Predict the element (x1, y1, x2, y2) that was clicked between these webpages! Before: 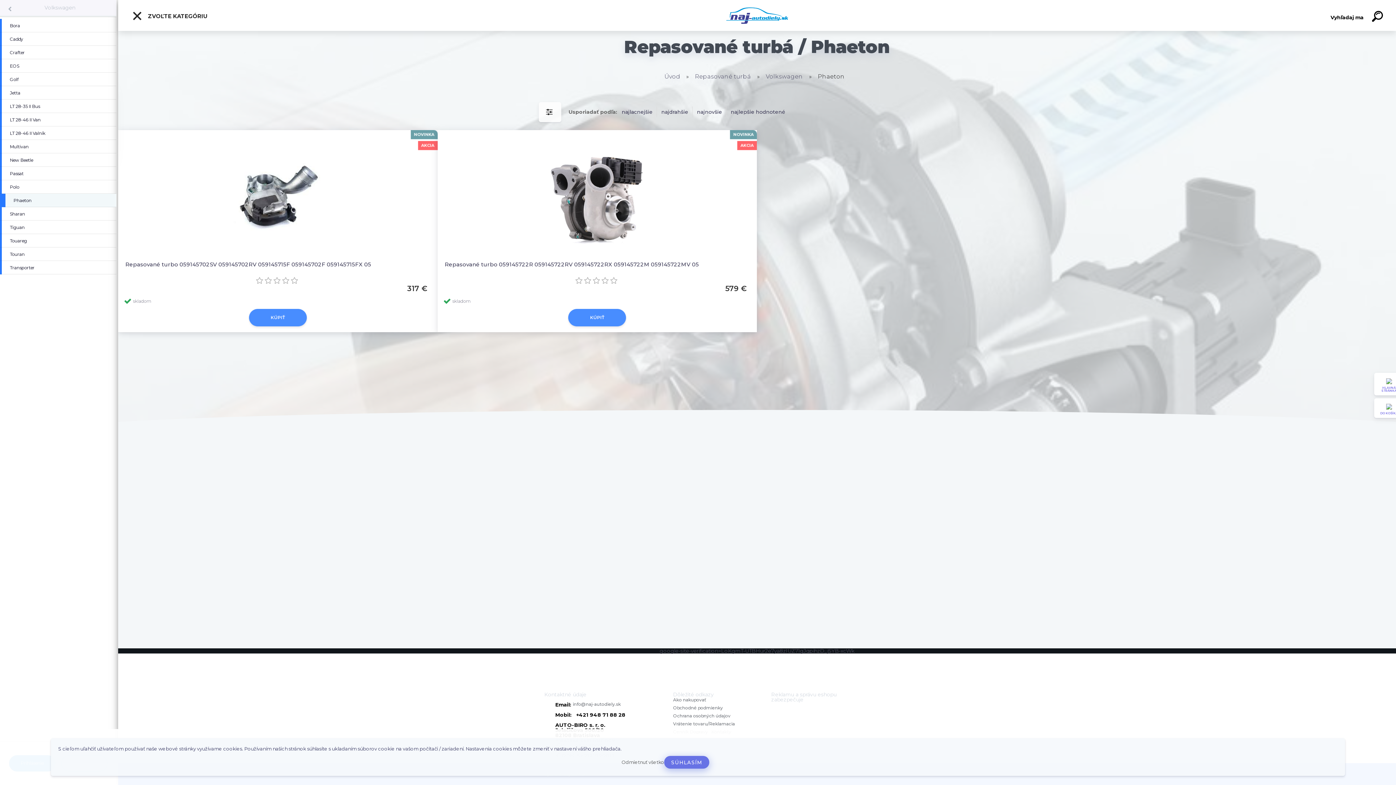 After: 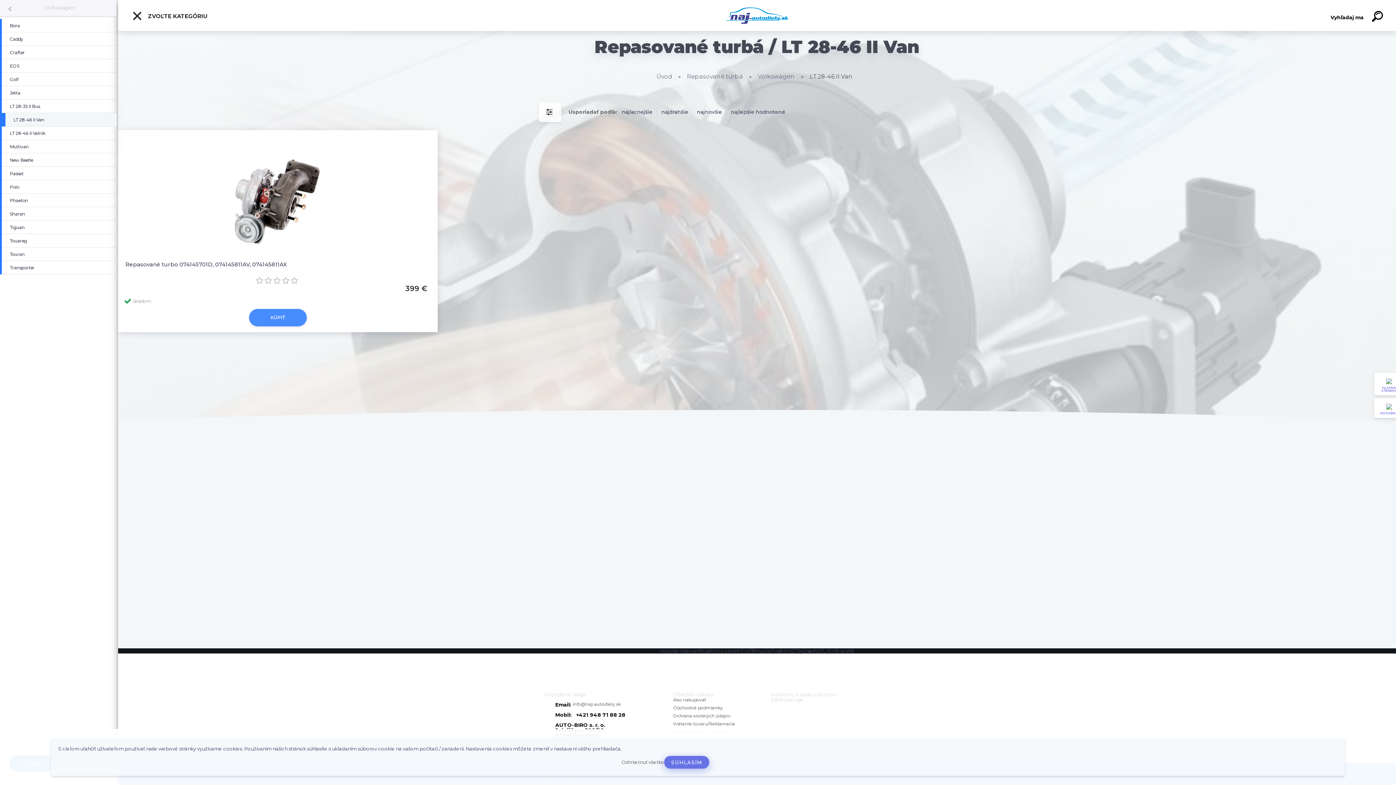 Action: label: LT 28-46 II Van bbox: (0, 113, 48, 126)